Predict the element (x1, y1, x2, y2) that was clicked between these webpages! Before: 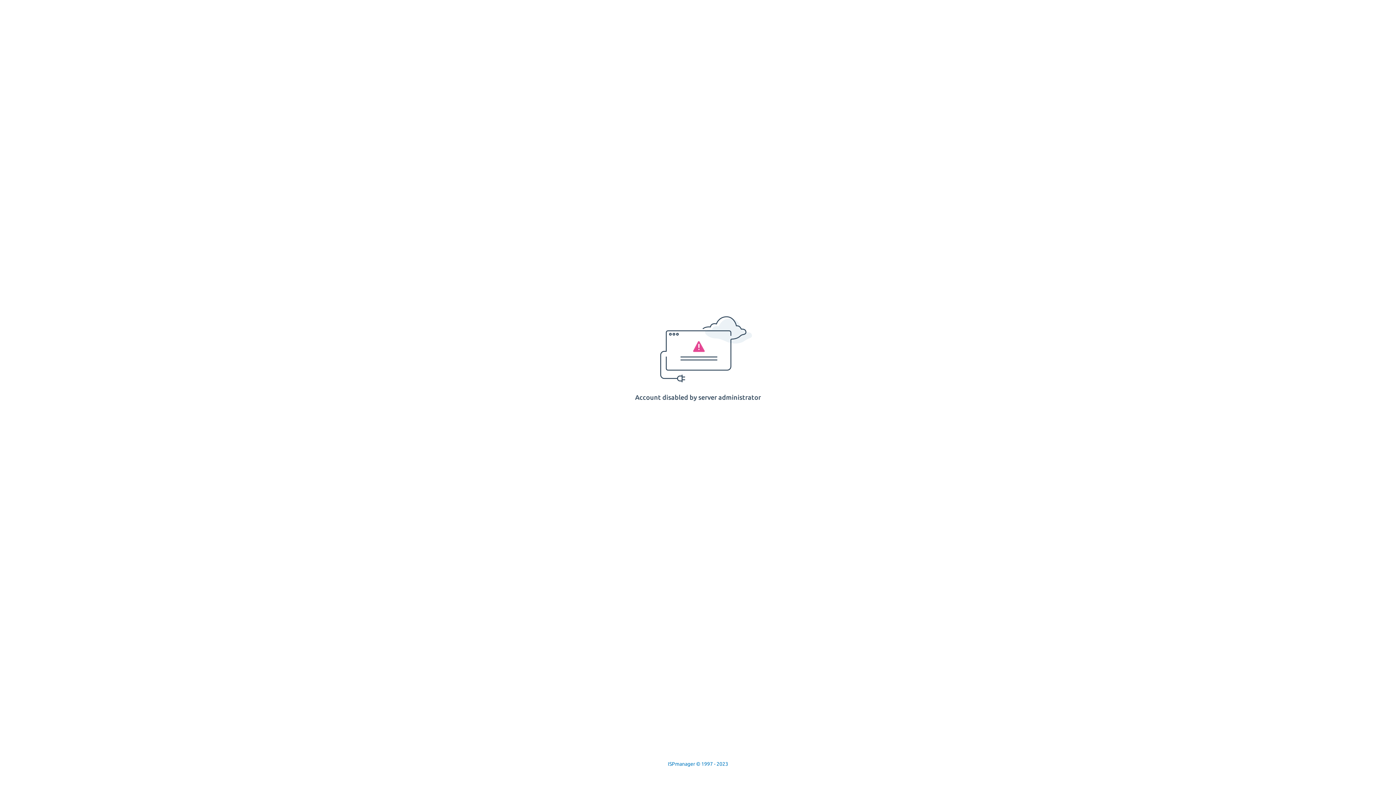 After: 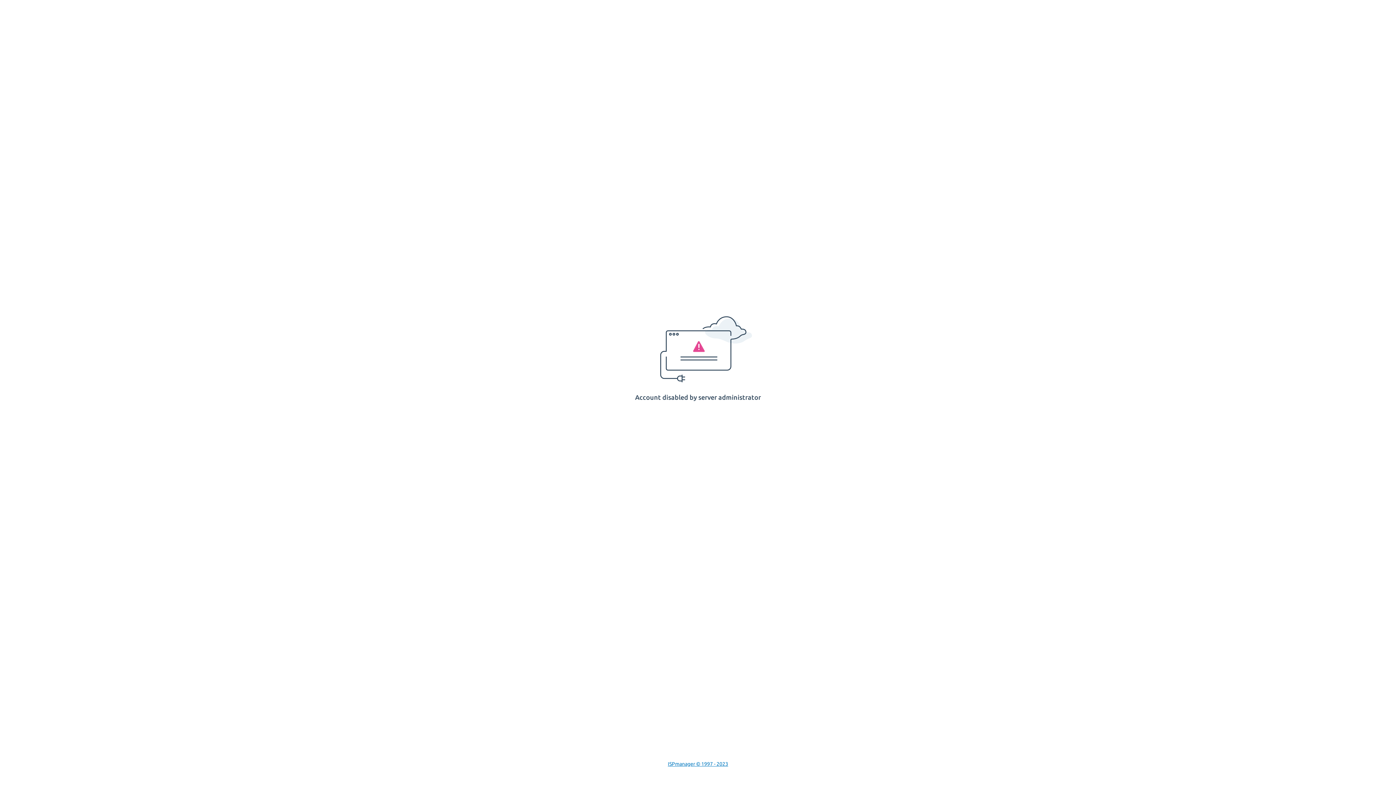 Action: bbox: (668, 761, 728, 767) label: ISPmanager © 1997 - 2023